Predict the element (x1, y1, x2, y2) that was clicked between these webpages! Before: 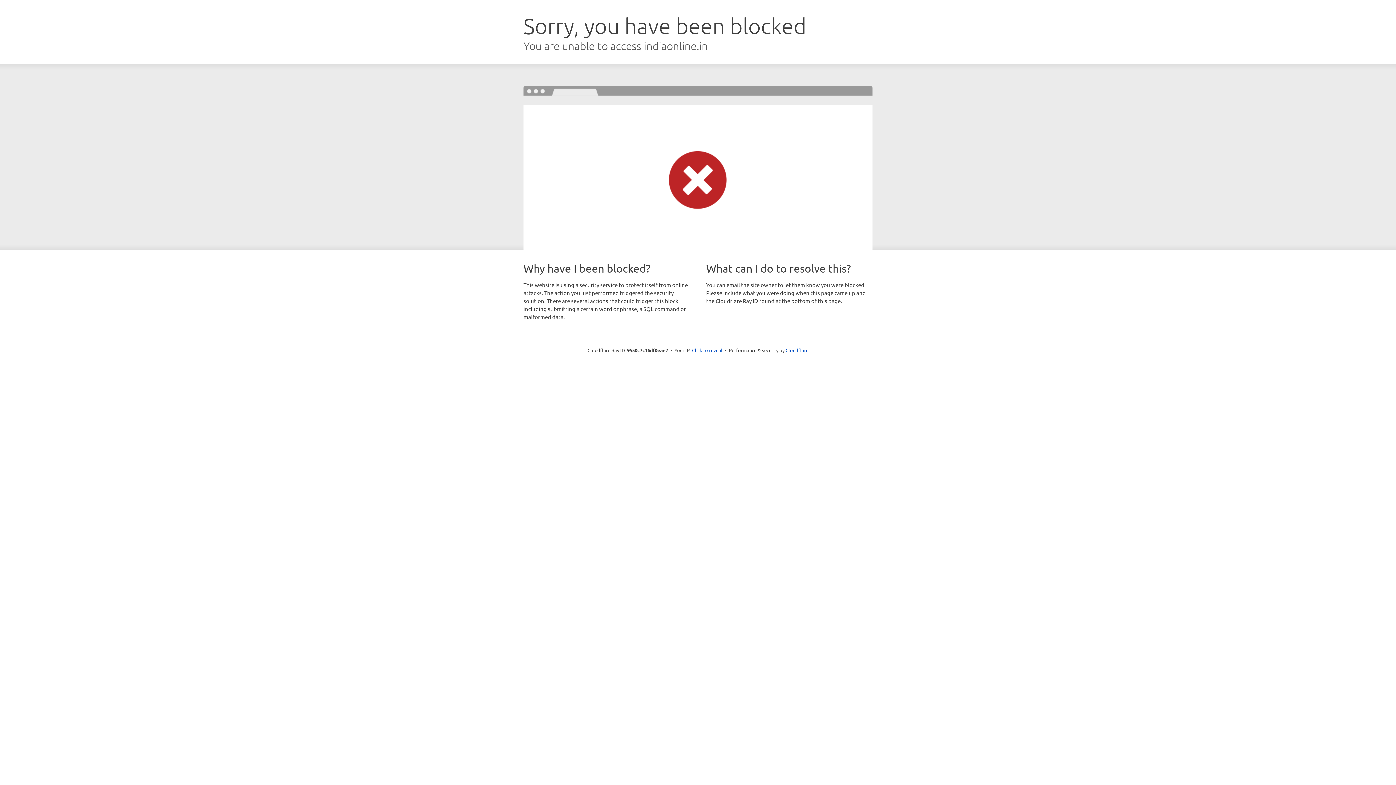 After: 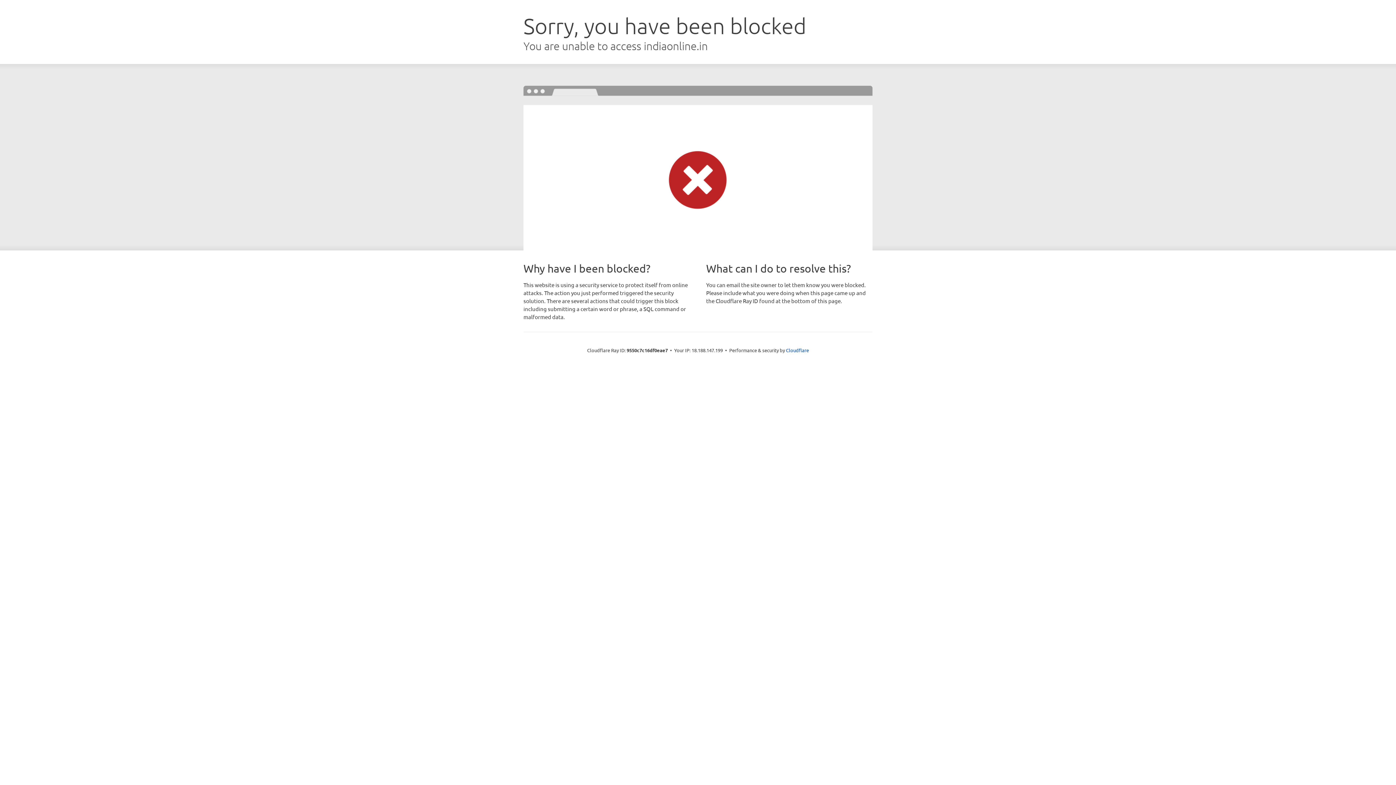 Action: bbox: (692, 346, 722, 353) label: Click to reveal